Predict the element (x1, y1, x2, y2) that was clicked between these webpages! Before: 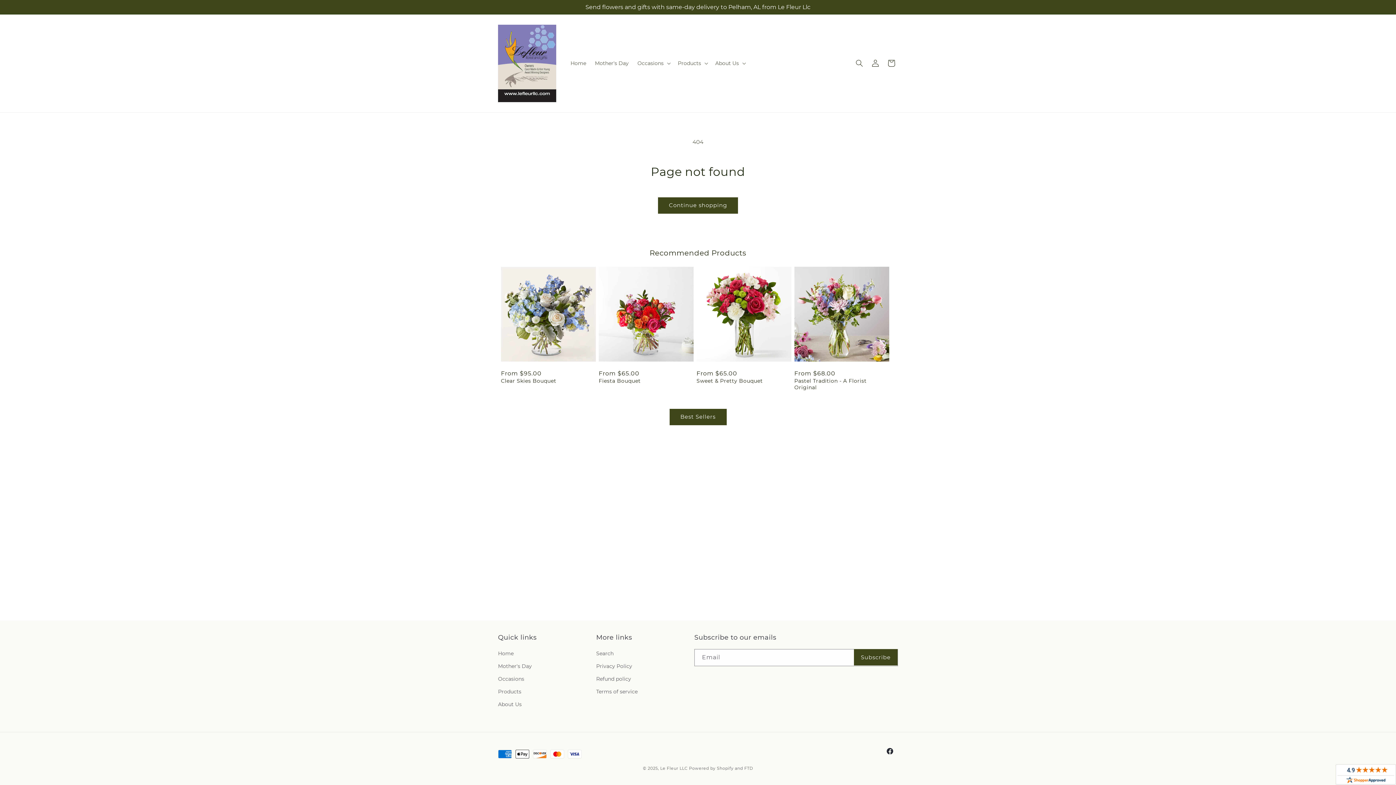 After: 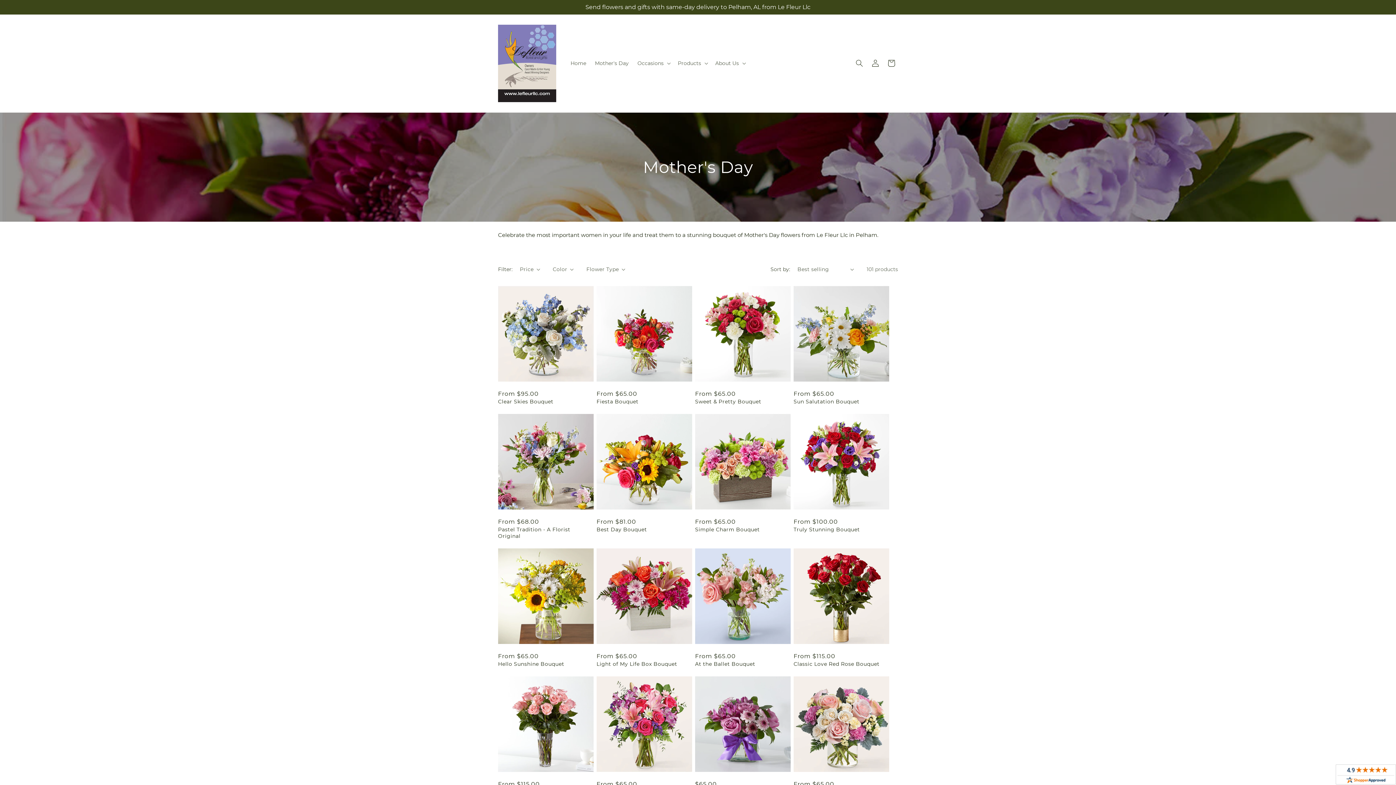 Action: label: Mother's Day bbox: (498, 660, 532, 673)